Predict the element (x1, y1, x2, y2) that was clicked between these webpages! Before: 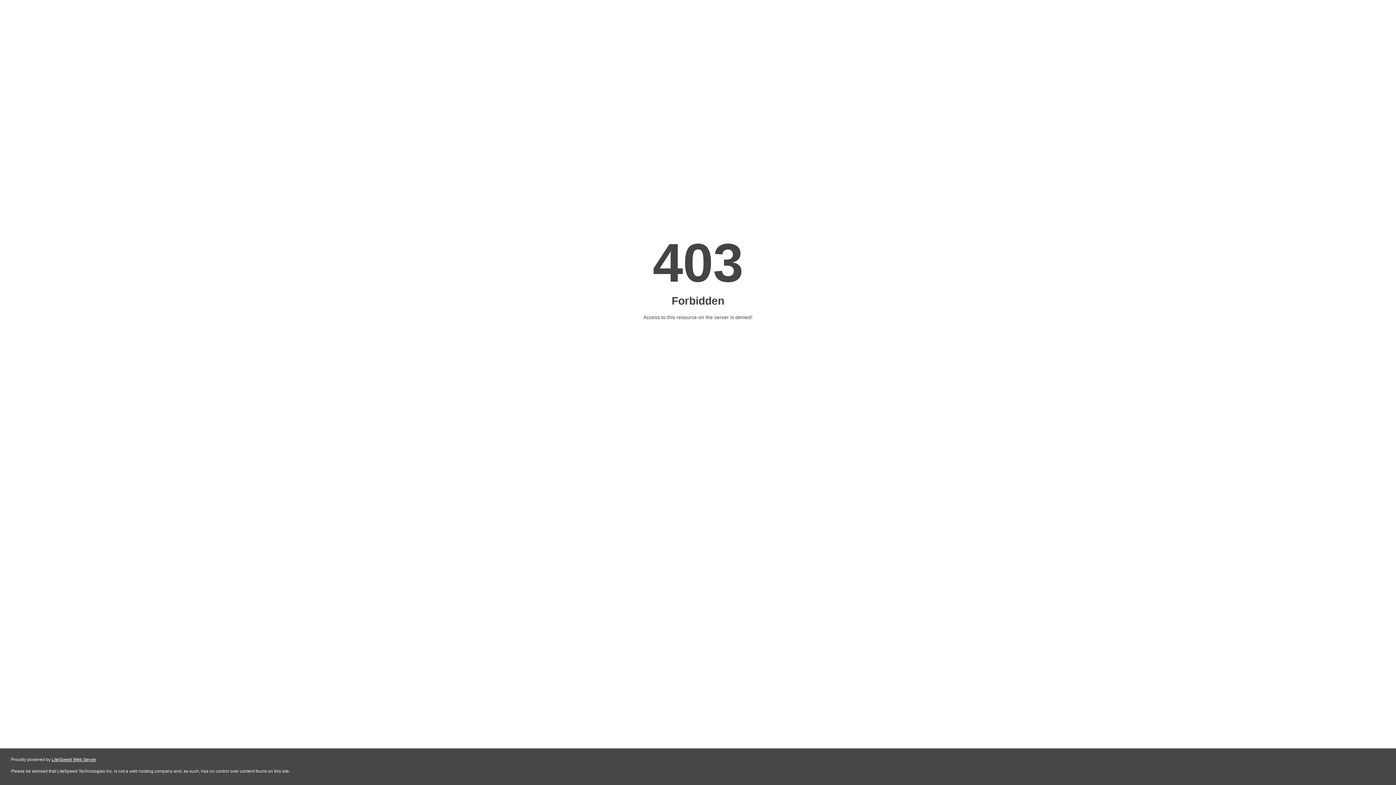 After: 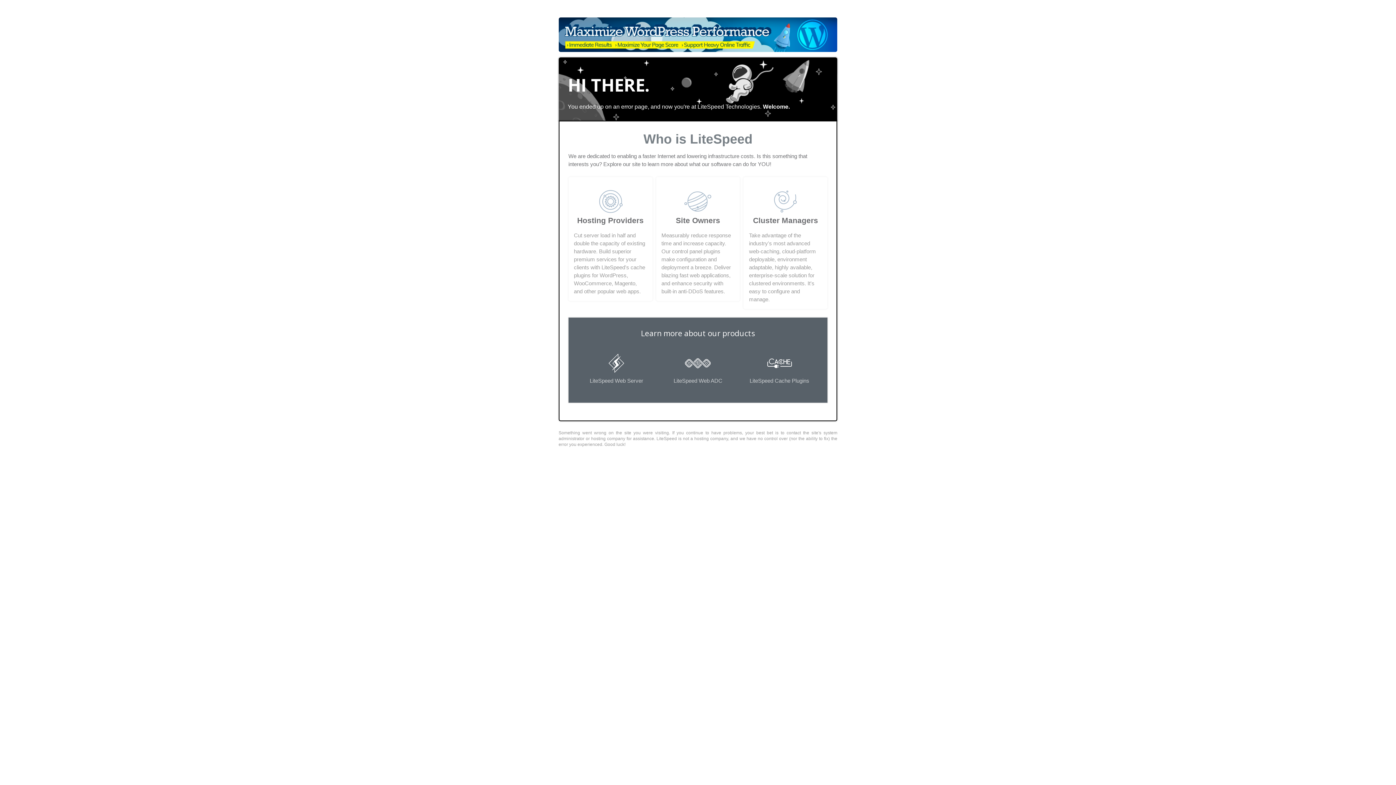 Action: bbox: (51, 757, 96, 762) label: LiteSpeed Web Server